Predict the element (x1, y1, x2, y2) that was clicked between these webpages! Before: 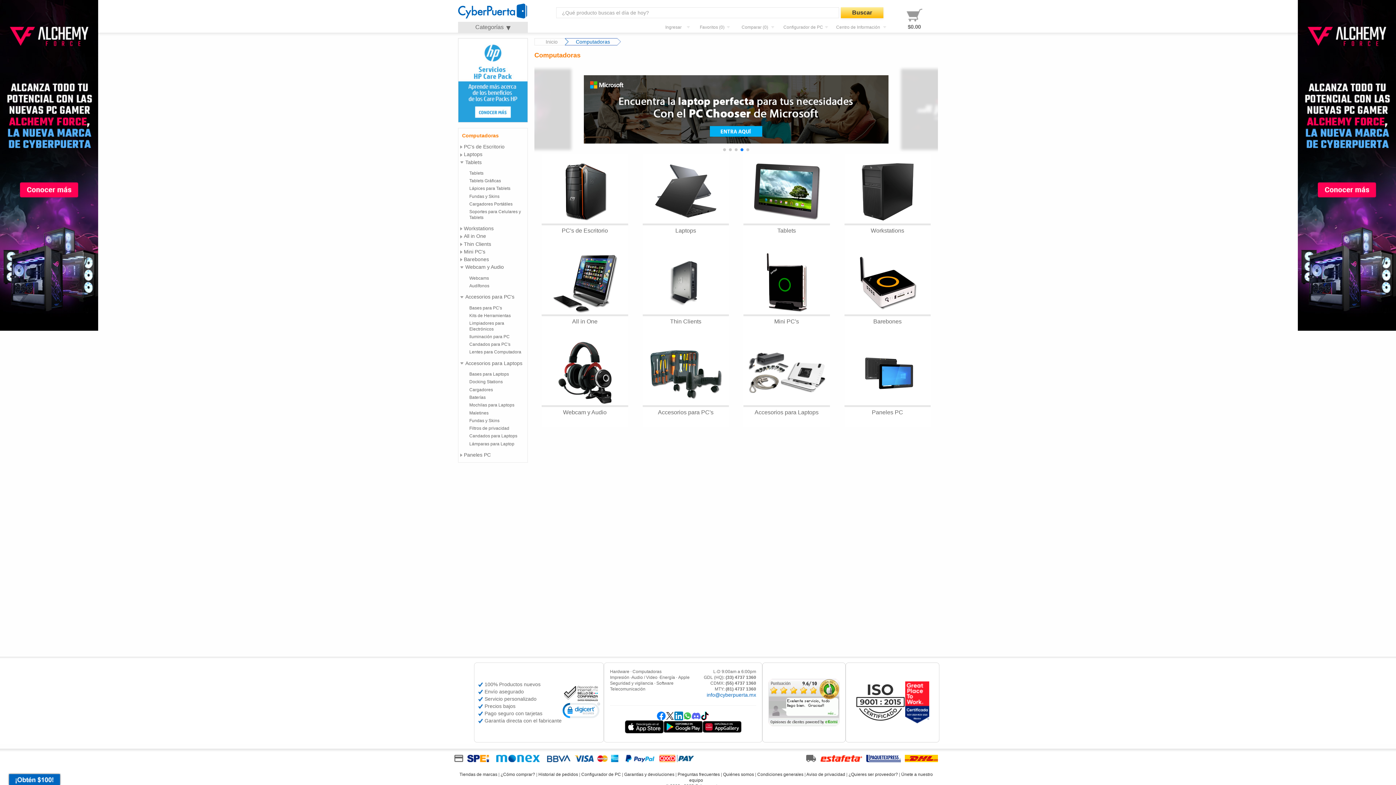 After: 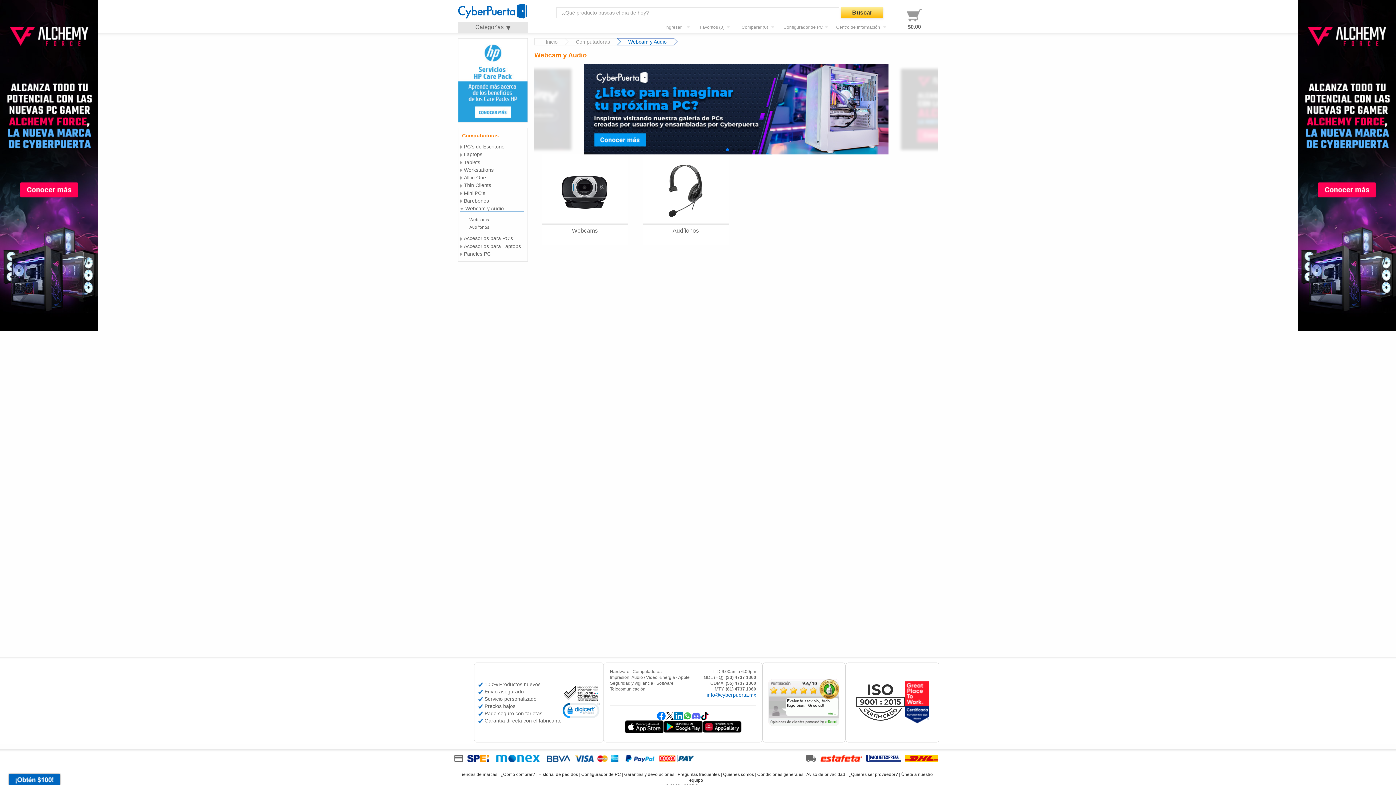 Action: bbox: (541, 405, 628, 416) label: Webcam y Audio